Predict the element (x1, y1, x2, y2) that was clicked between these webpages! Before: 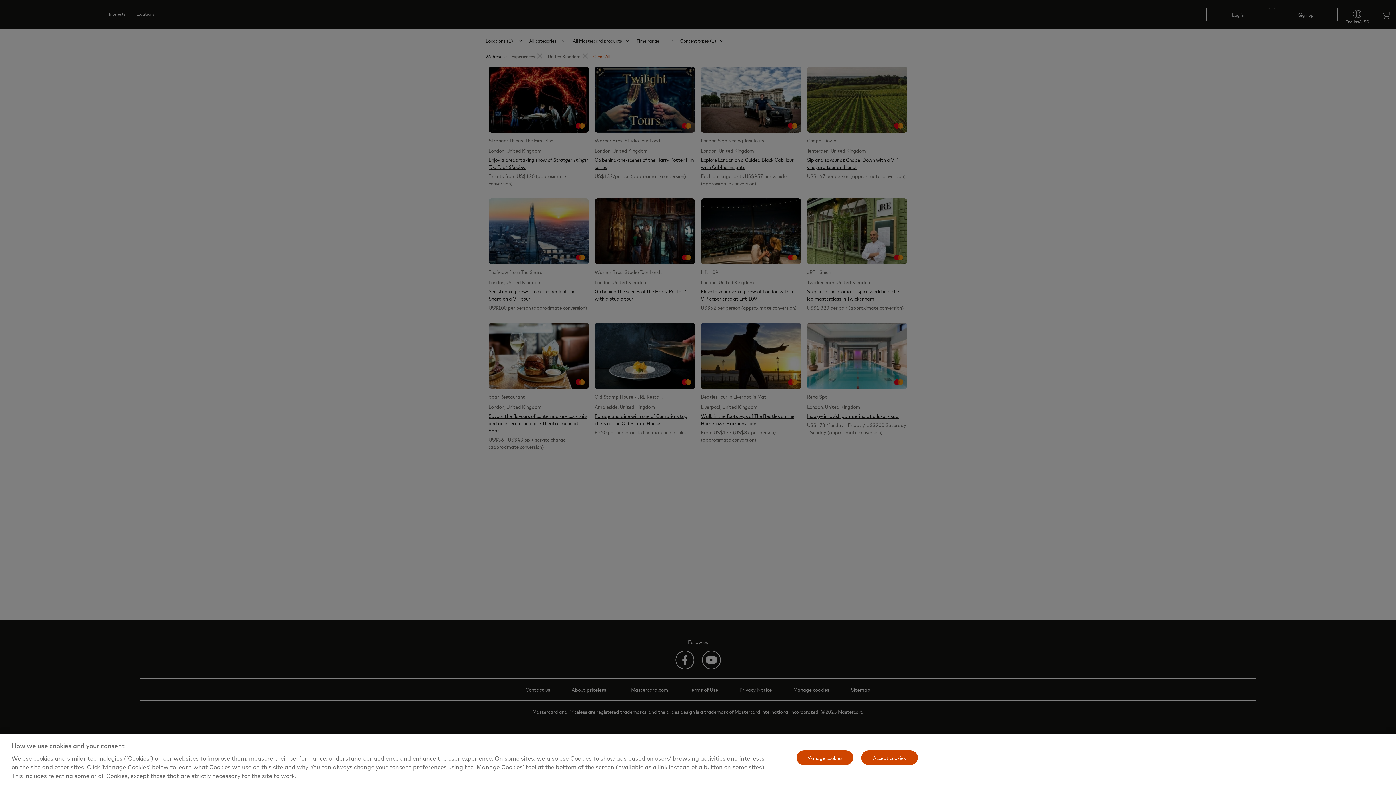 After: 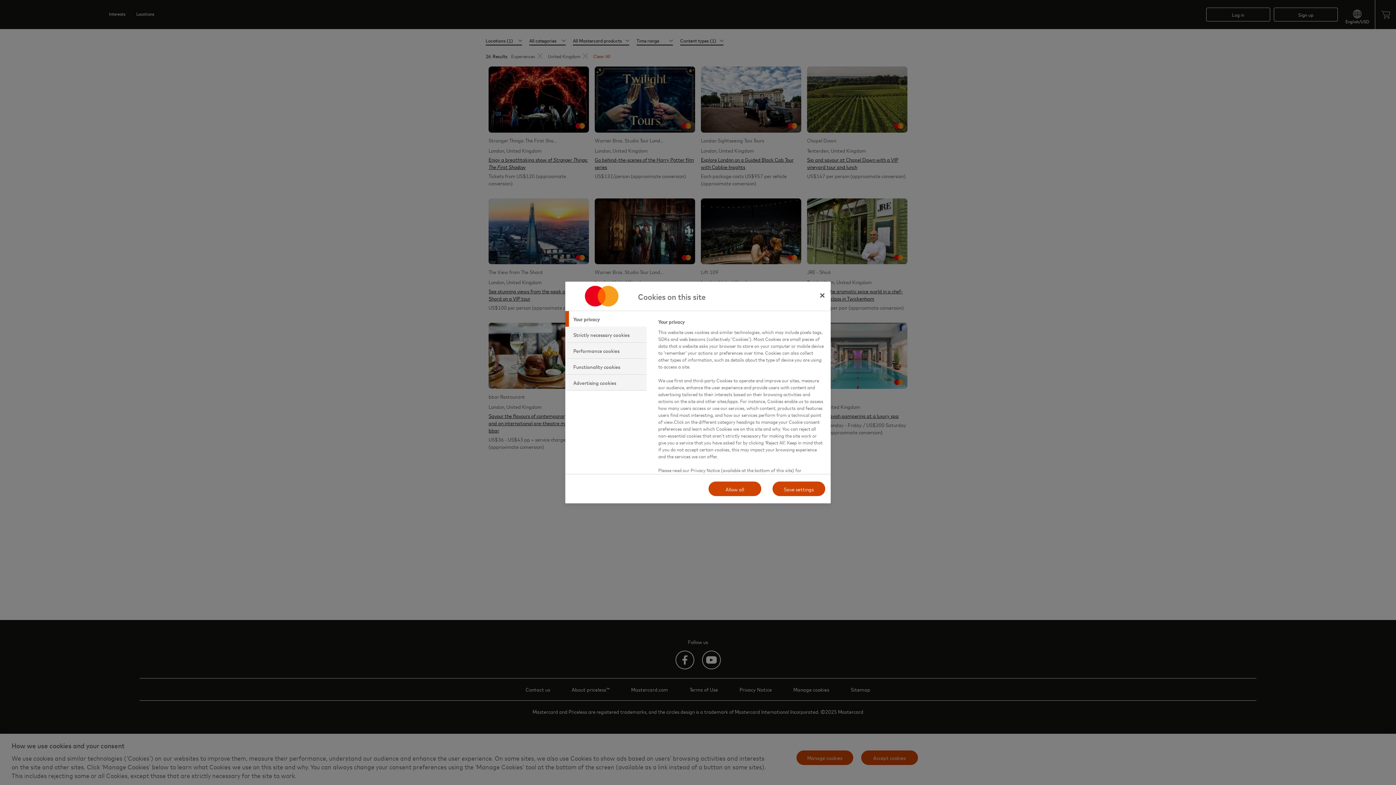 Action: label: Manage cookies bbox: (795, 750, 854, 766)